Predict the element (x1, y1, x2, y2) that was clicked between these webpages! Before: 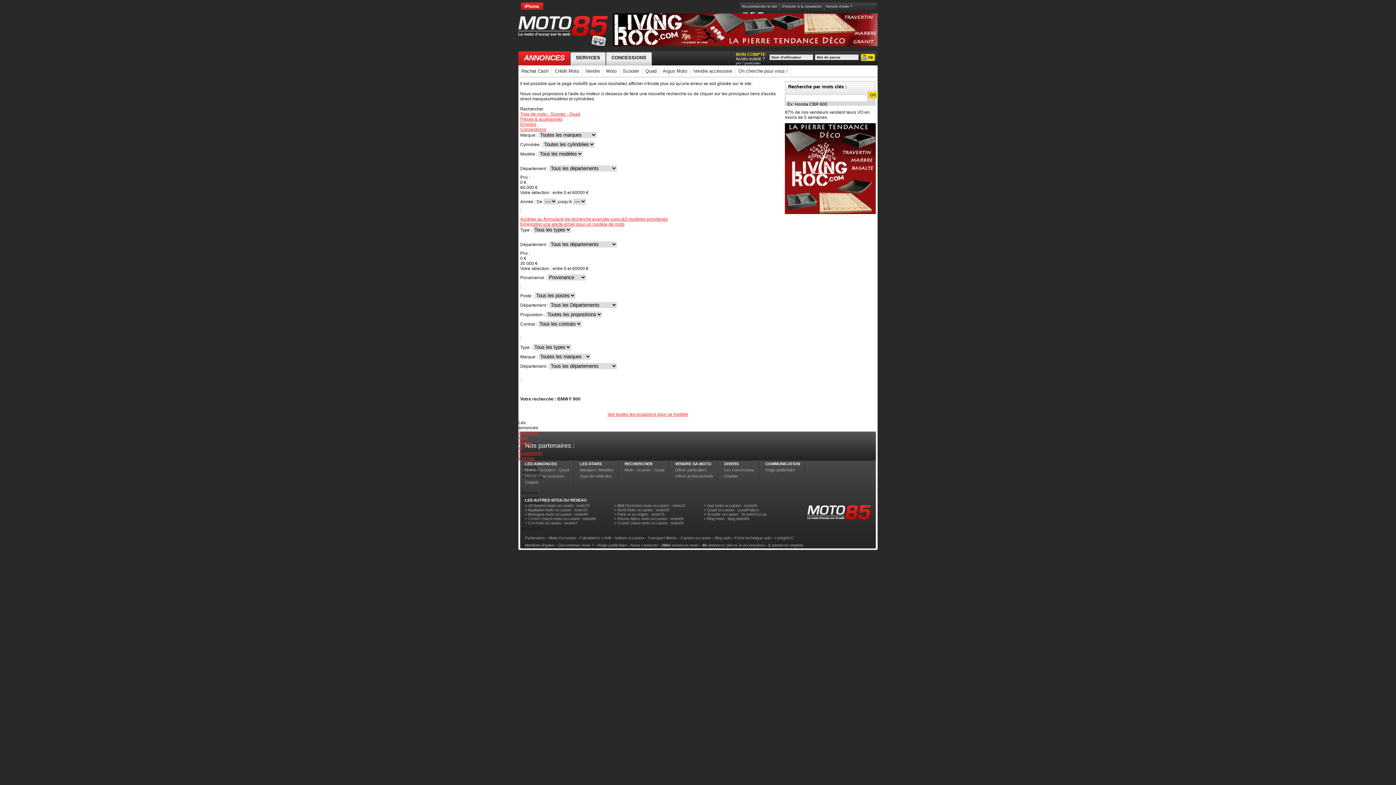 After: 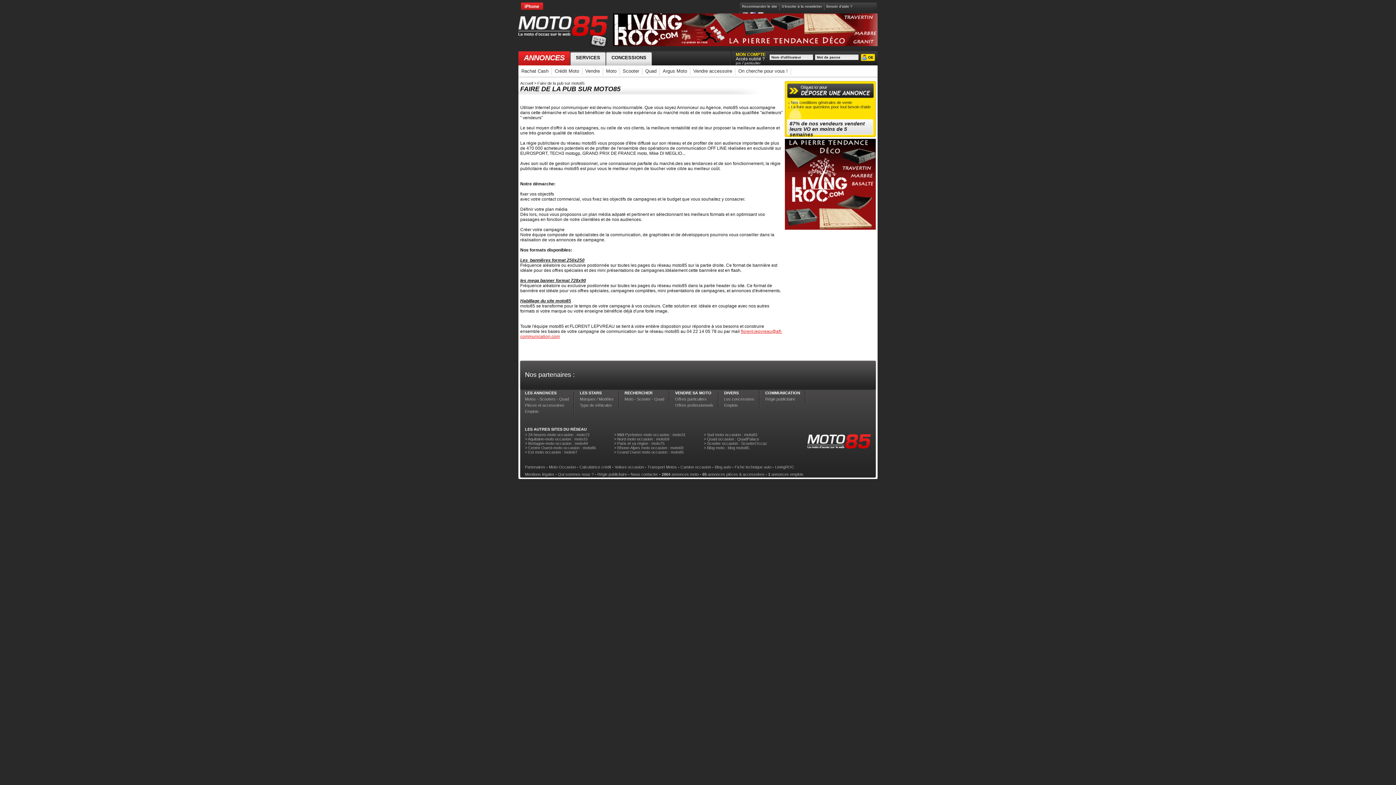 Action: label: Régie publicitaire bbox: (765, 468, 795, 472)